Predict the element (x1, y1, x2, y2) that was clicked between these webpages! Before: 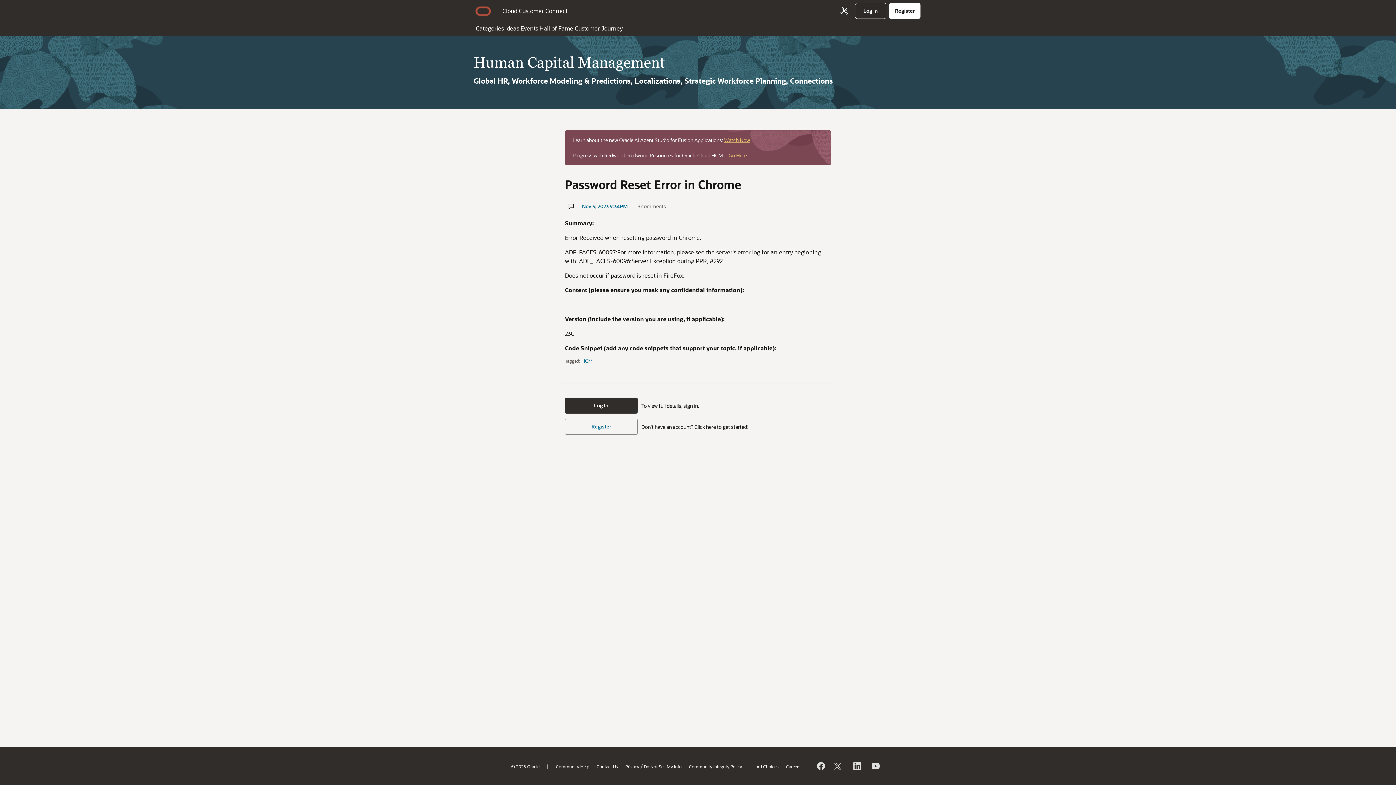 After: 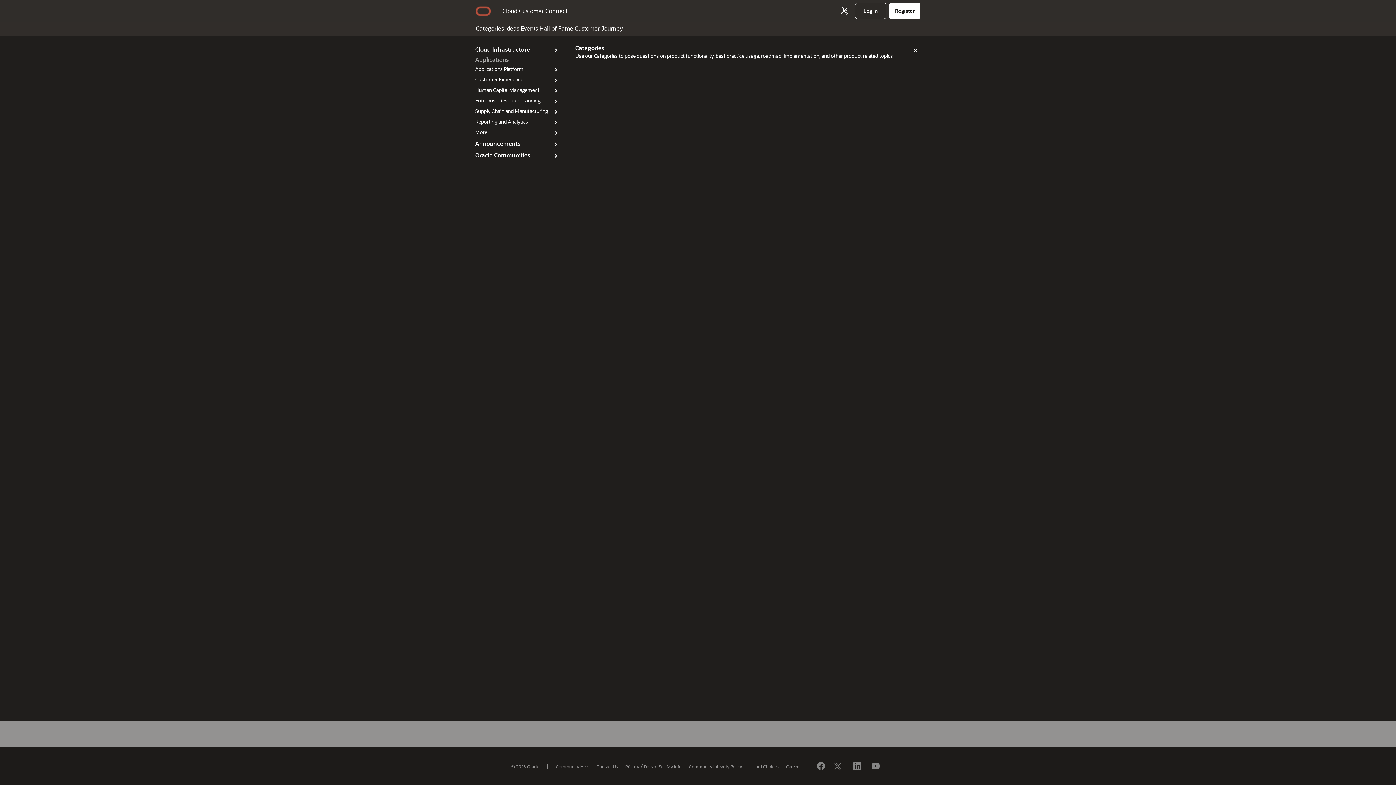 Action: bbox: (475, 21, 504, 33) label: Categories